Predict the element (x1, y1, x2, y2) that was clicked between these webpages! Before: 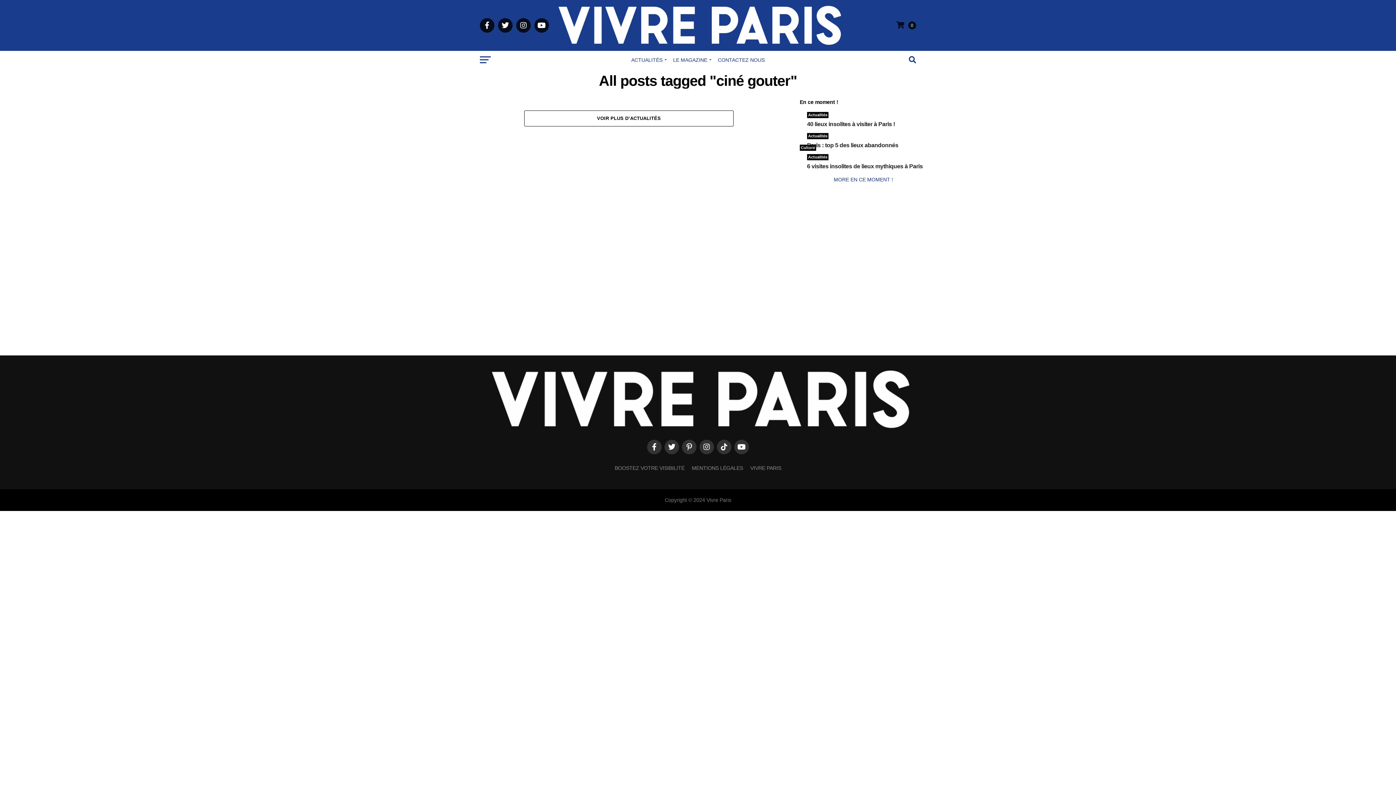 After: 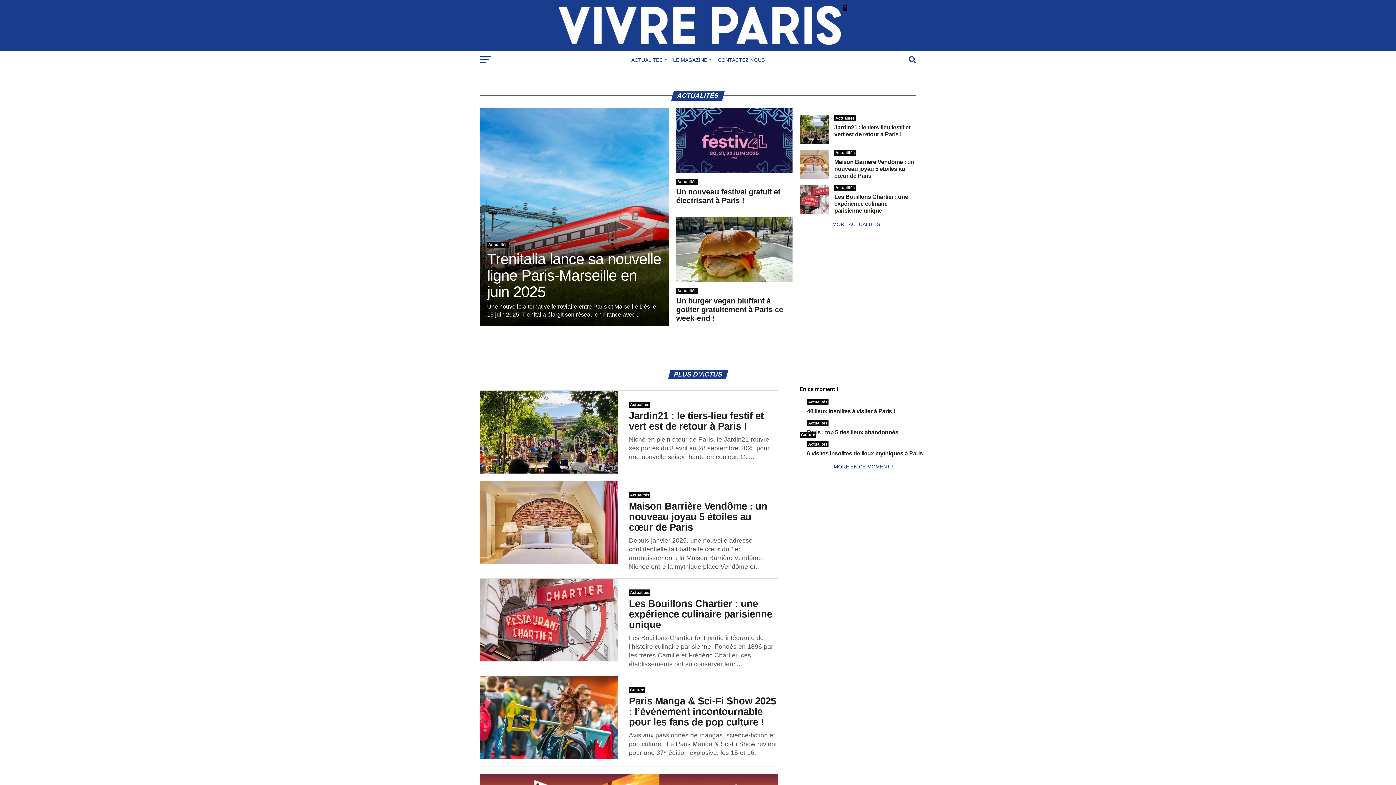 Action: bbox: (552, 40, 843, 46)